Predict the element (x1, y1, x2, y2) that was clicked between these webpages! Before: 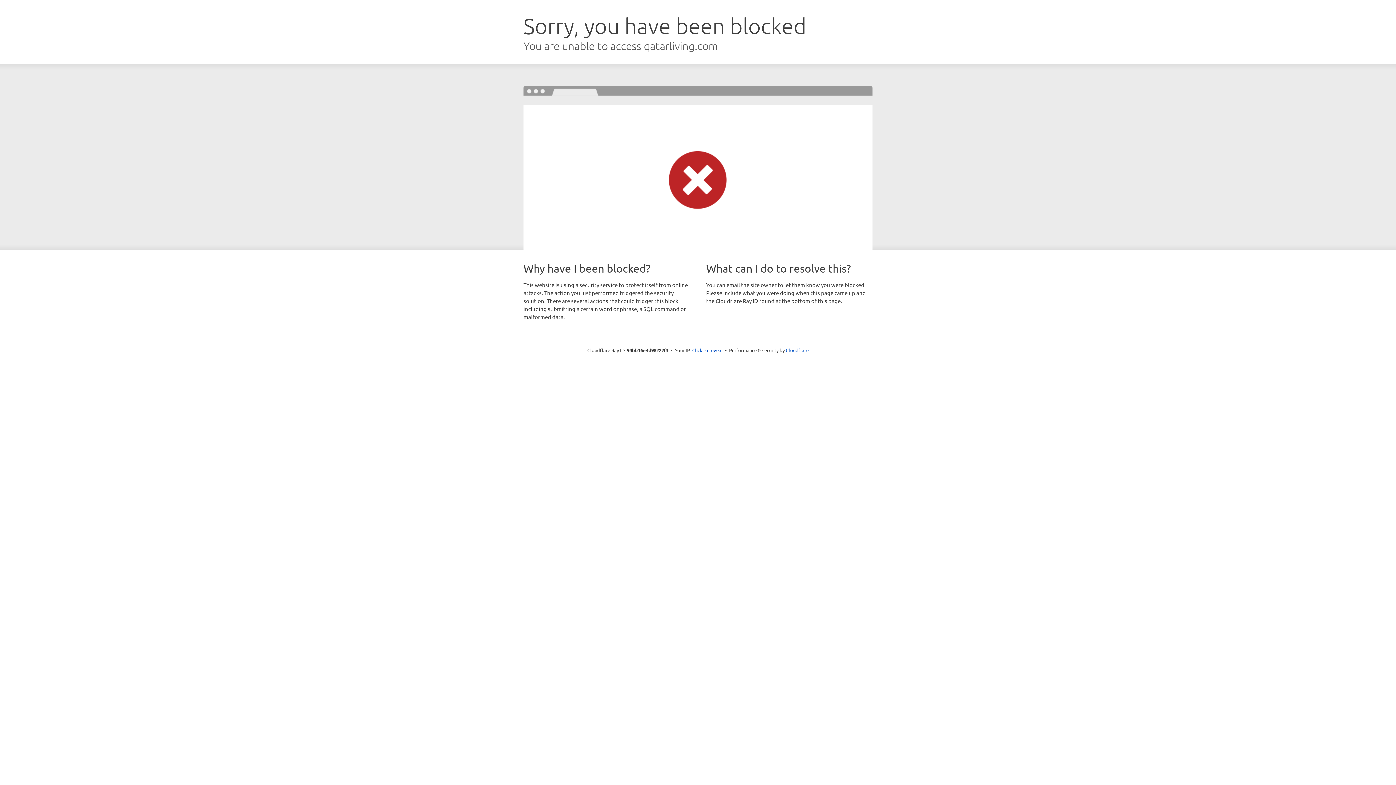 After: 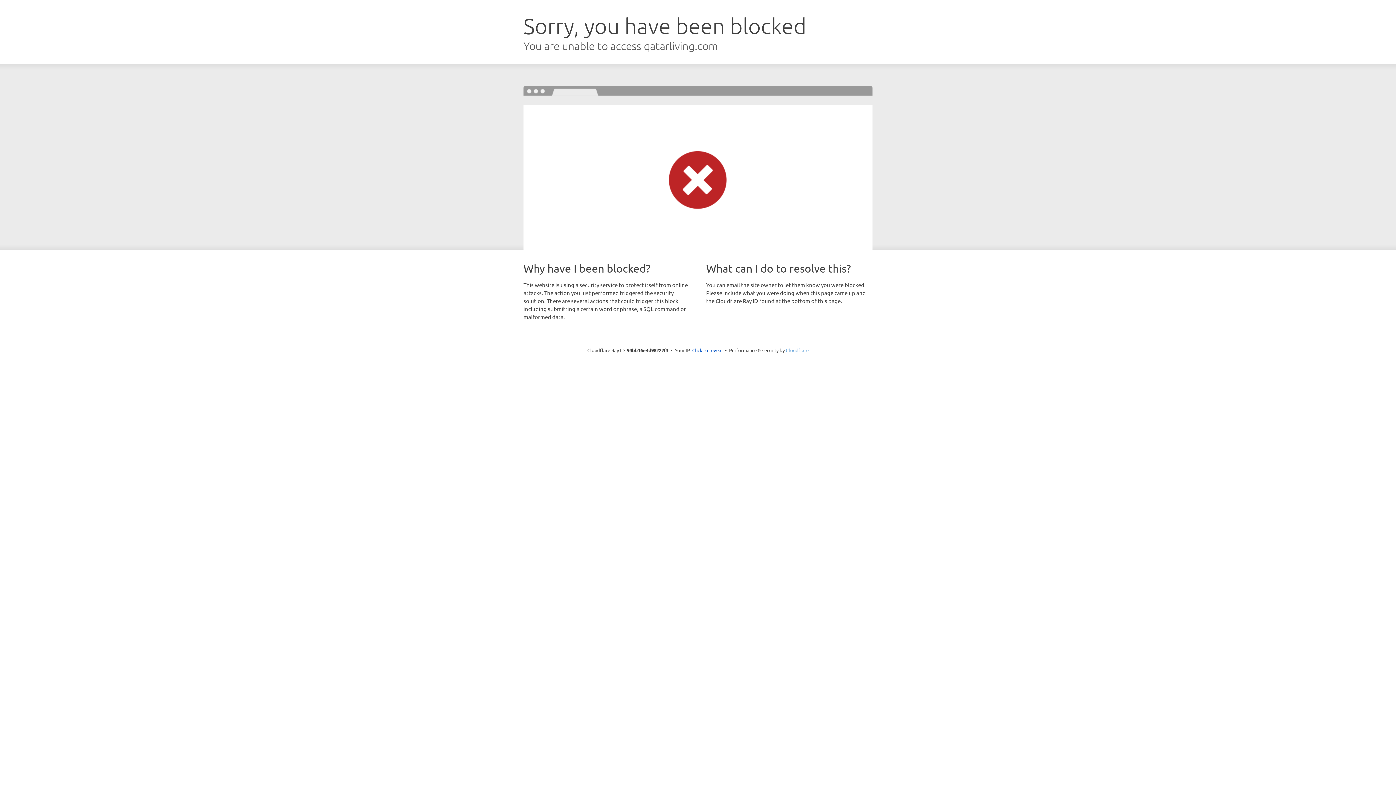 Action: label: Cloudflare bbox: (786, 347, 808, 353)